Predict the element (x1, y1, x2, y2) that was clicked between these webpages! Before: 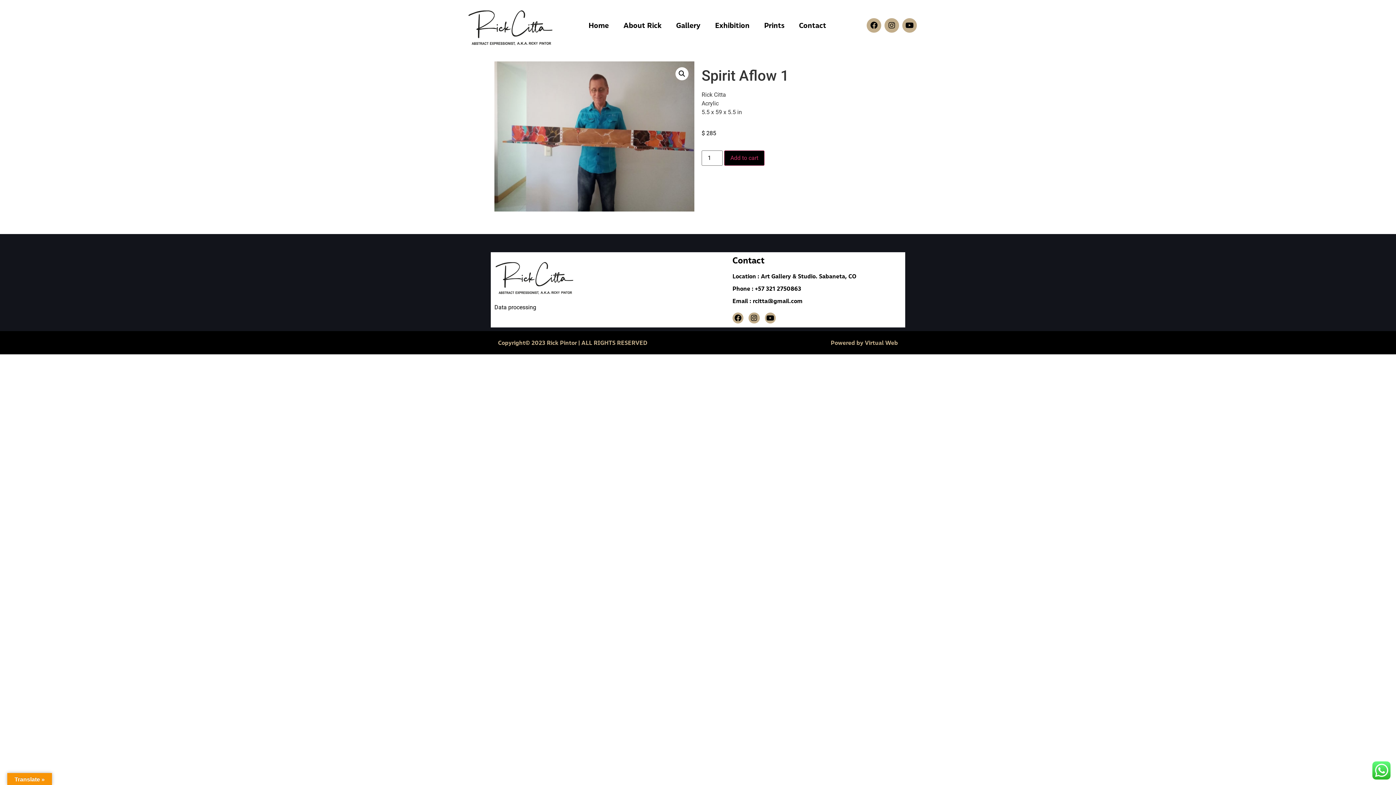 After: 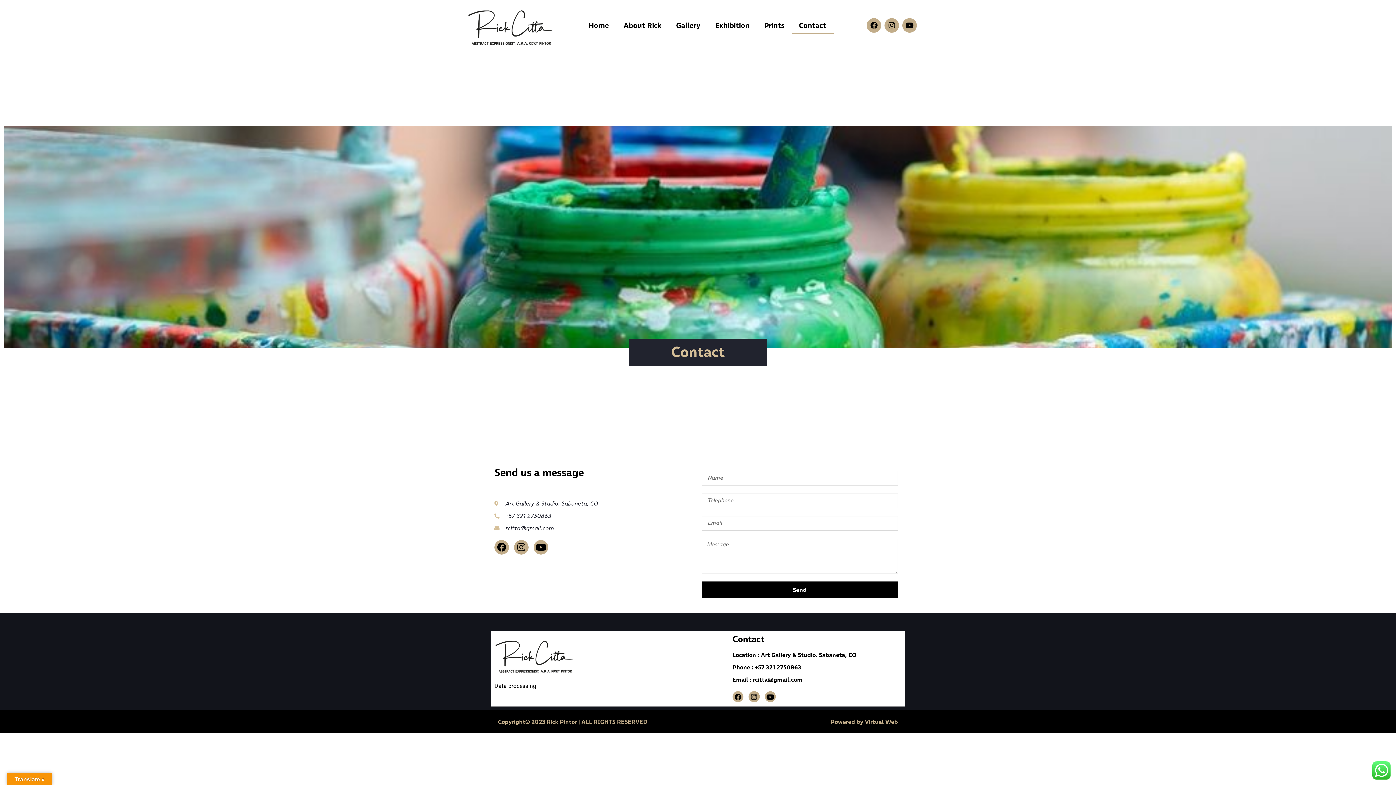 Action: label: Contact bbox: (791, 16, 833, 33)